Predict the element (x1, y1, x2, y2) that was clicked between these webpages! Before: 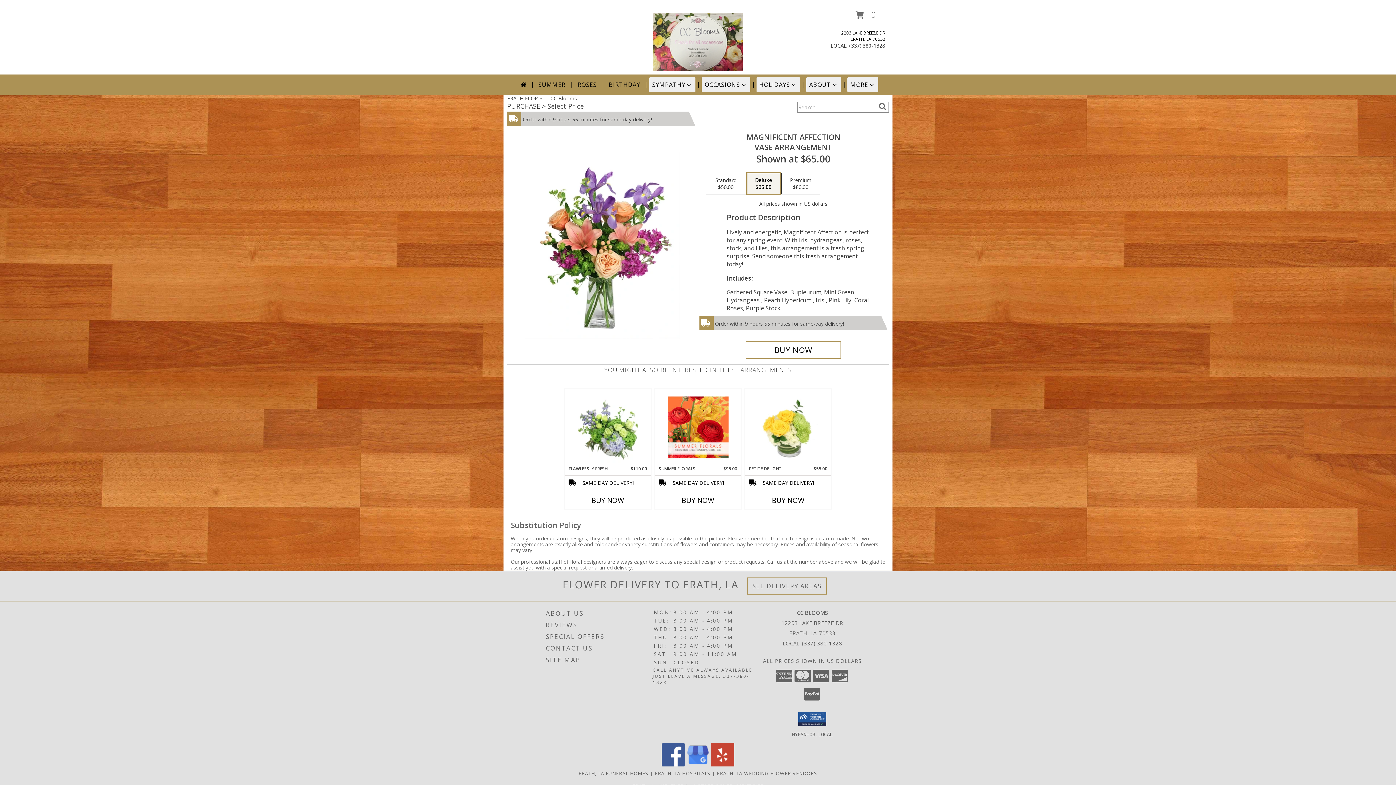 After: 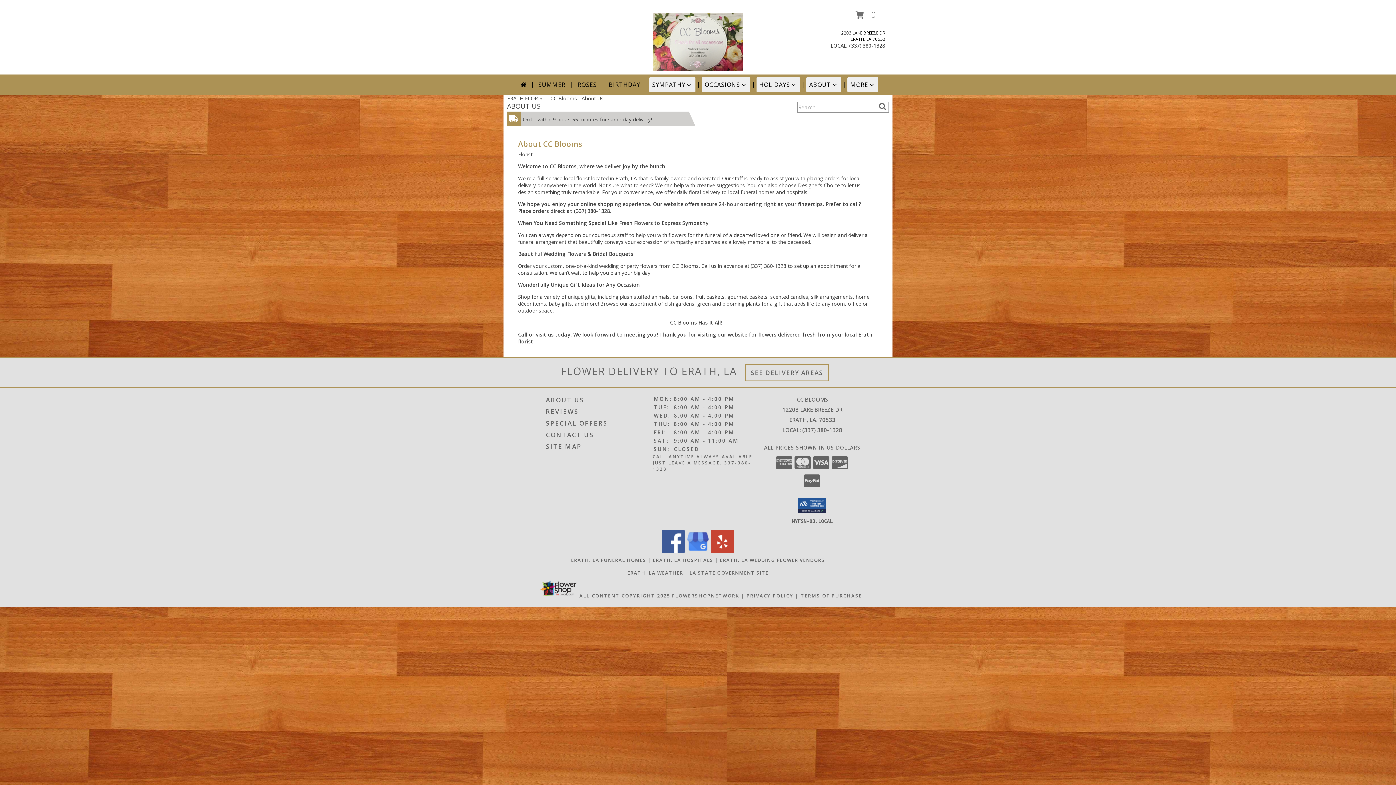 Action: bbox: (546, 607, 651, 619) label: ABOUT US